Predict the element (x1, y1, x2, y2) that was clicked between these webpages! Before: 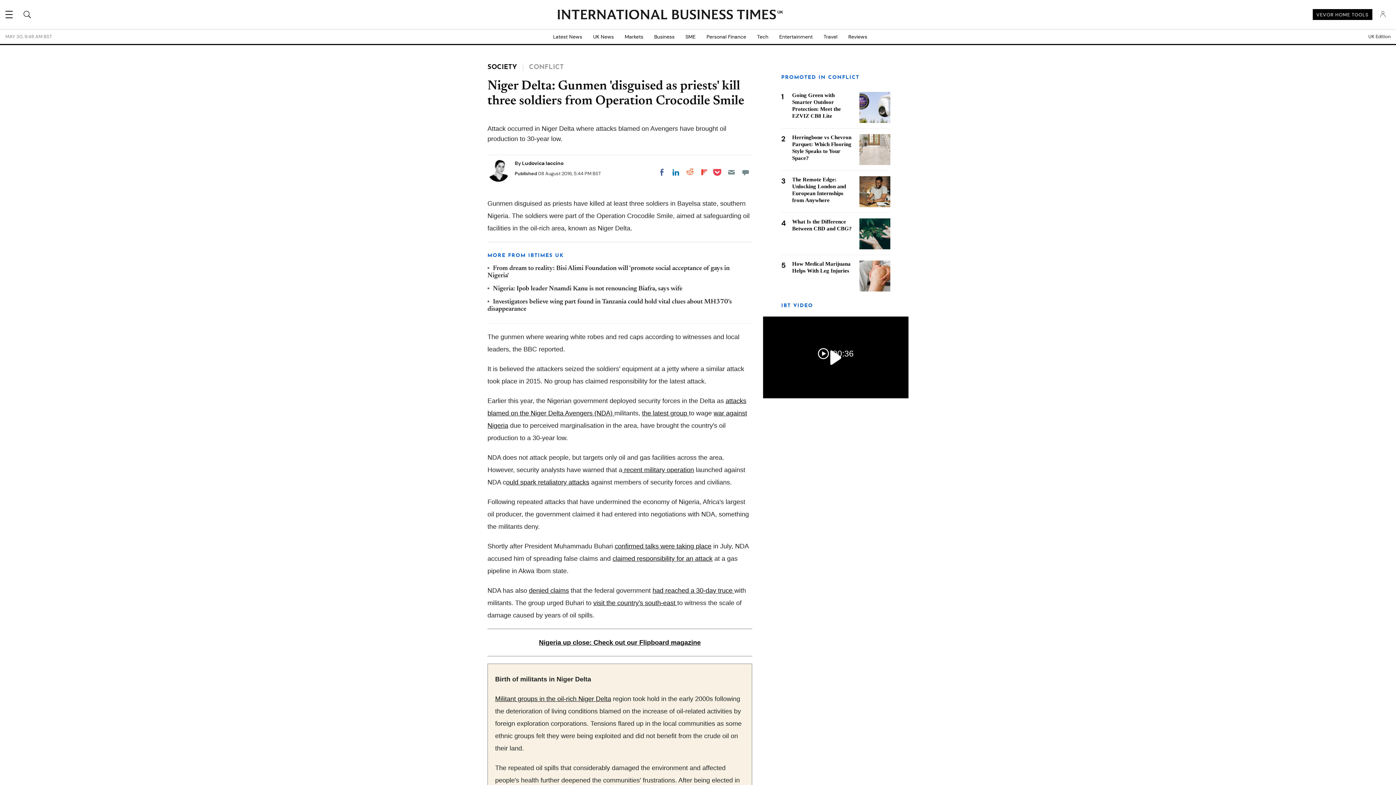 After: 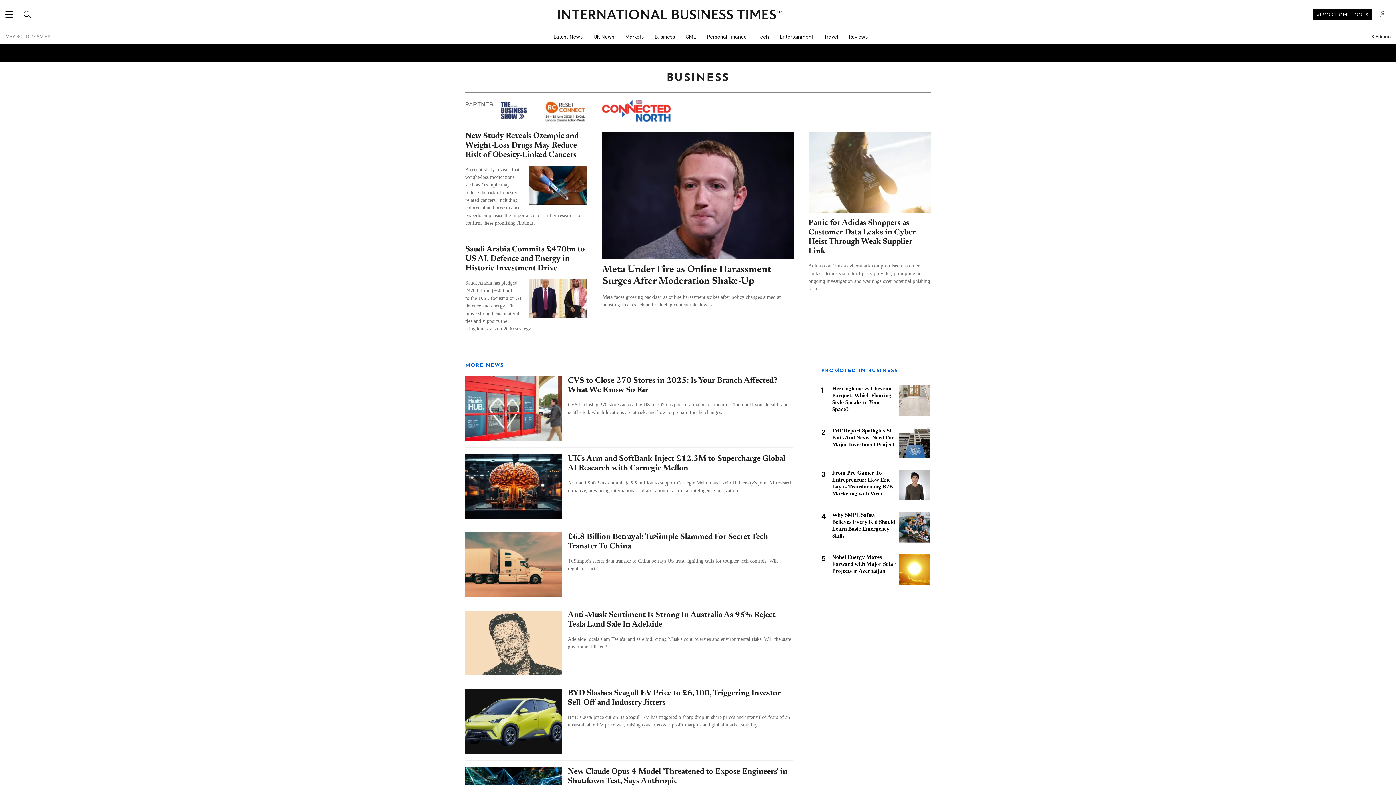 Action: bbox: (648, 29, 680, 44) label: Business